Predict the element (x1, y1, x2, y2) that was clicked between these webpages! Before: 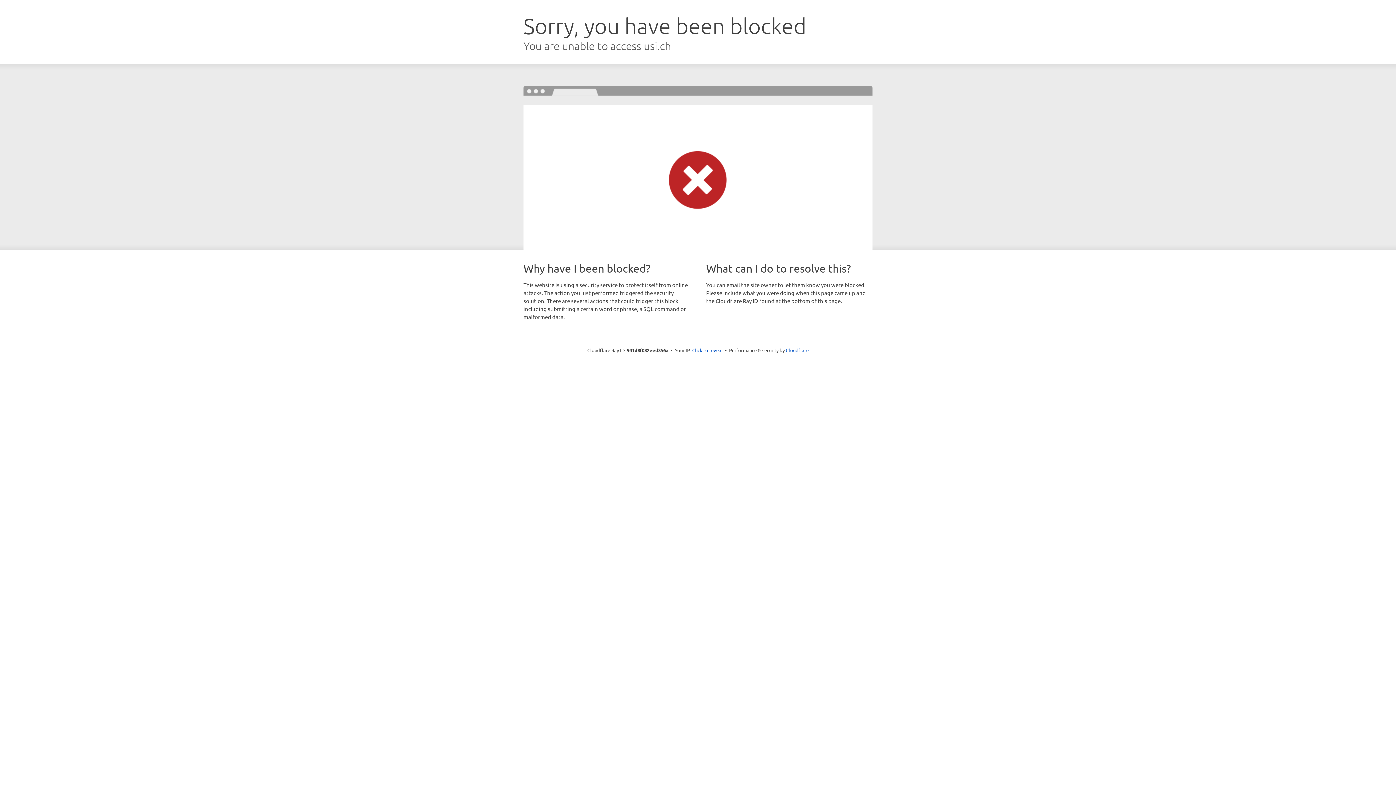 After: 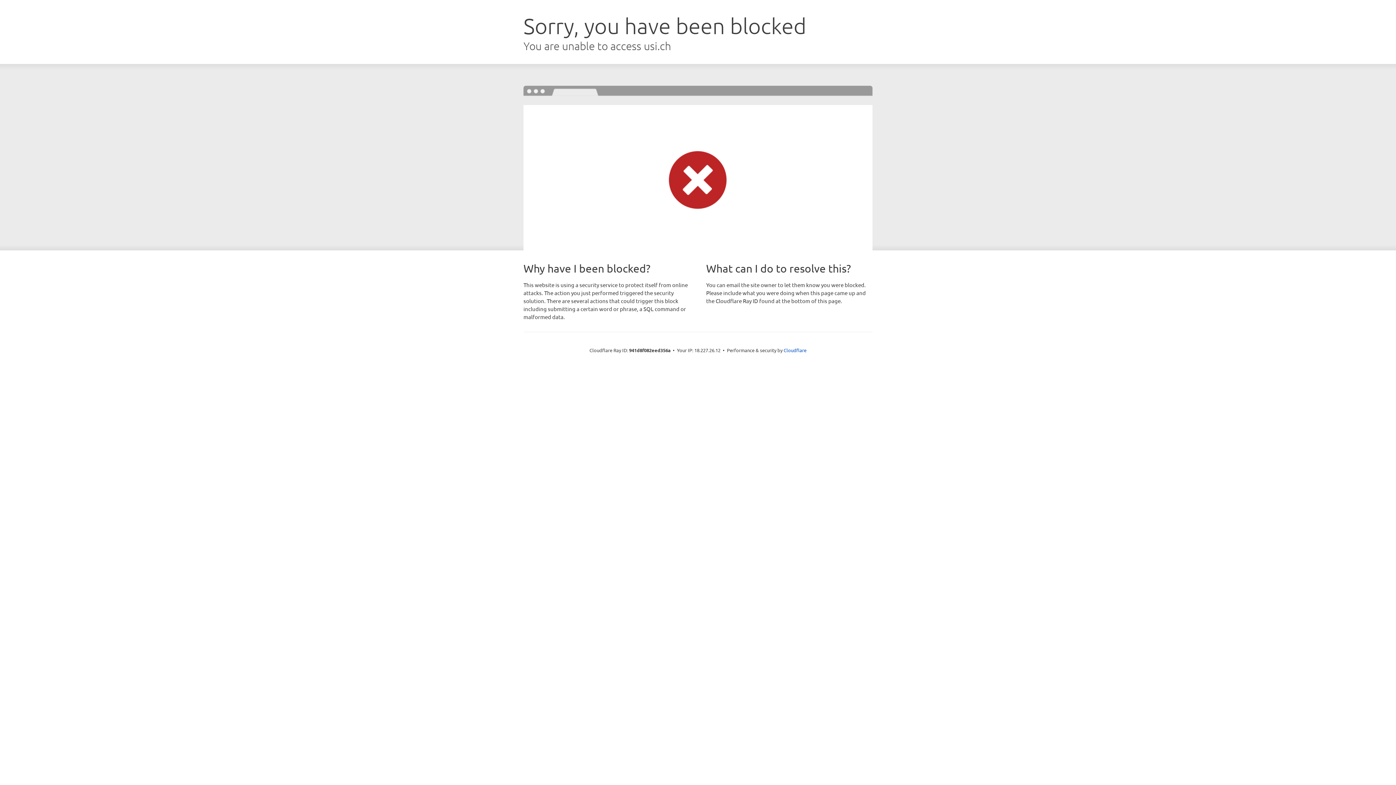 Action: bbox: (692, 346, 722, 353) label: Click to reveal